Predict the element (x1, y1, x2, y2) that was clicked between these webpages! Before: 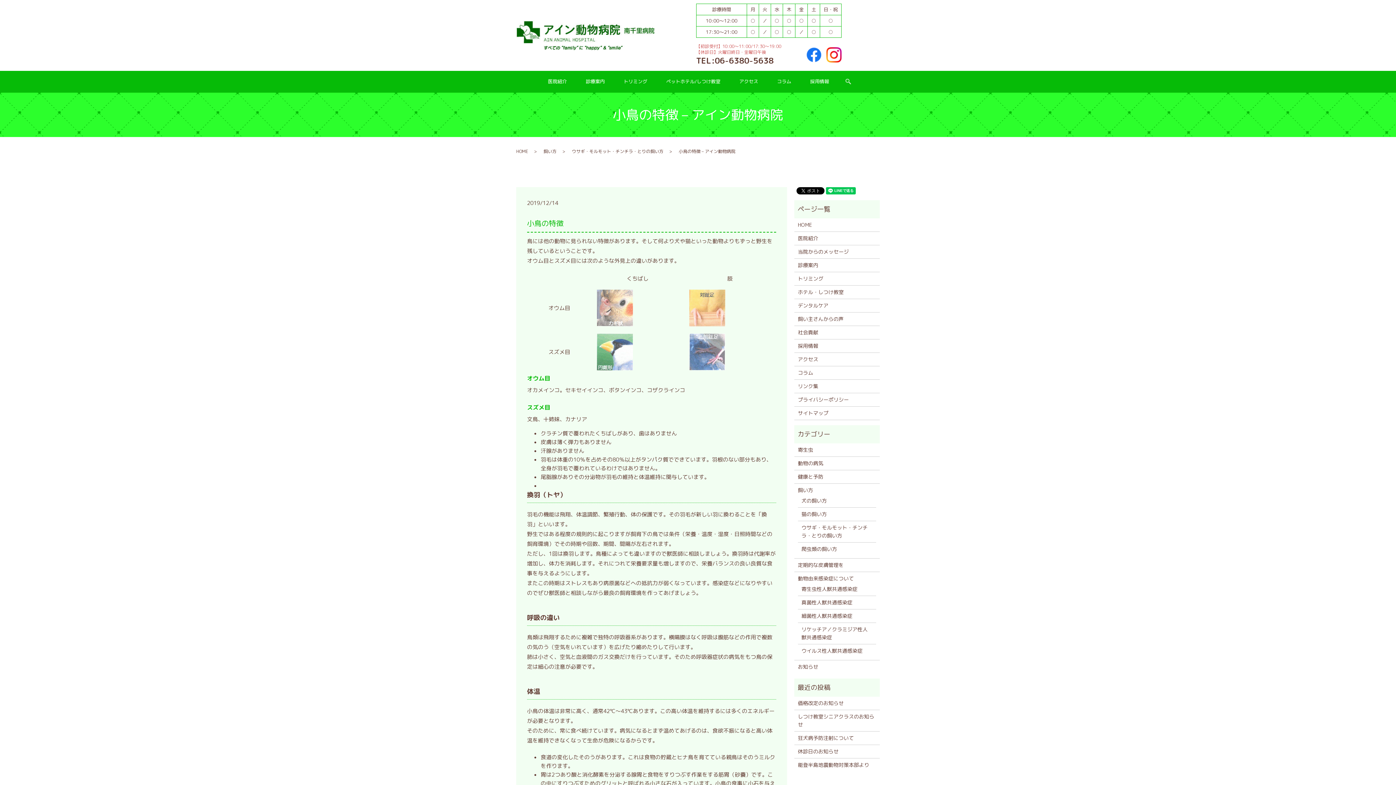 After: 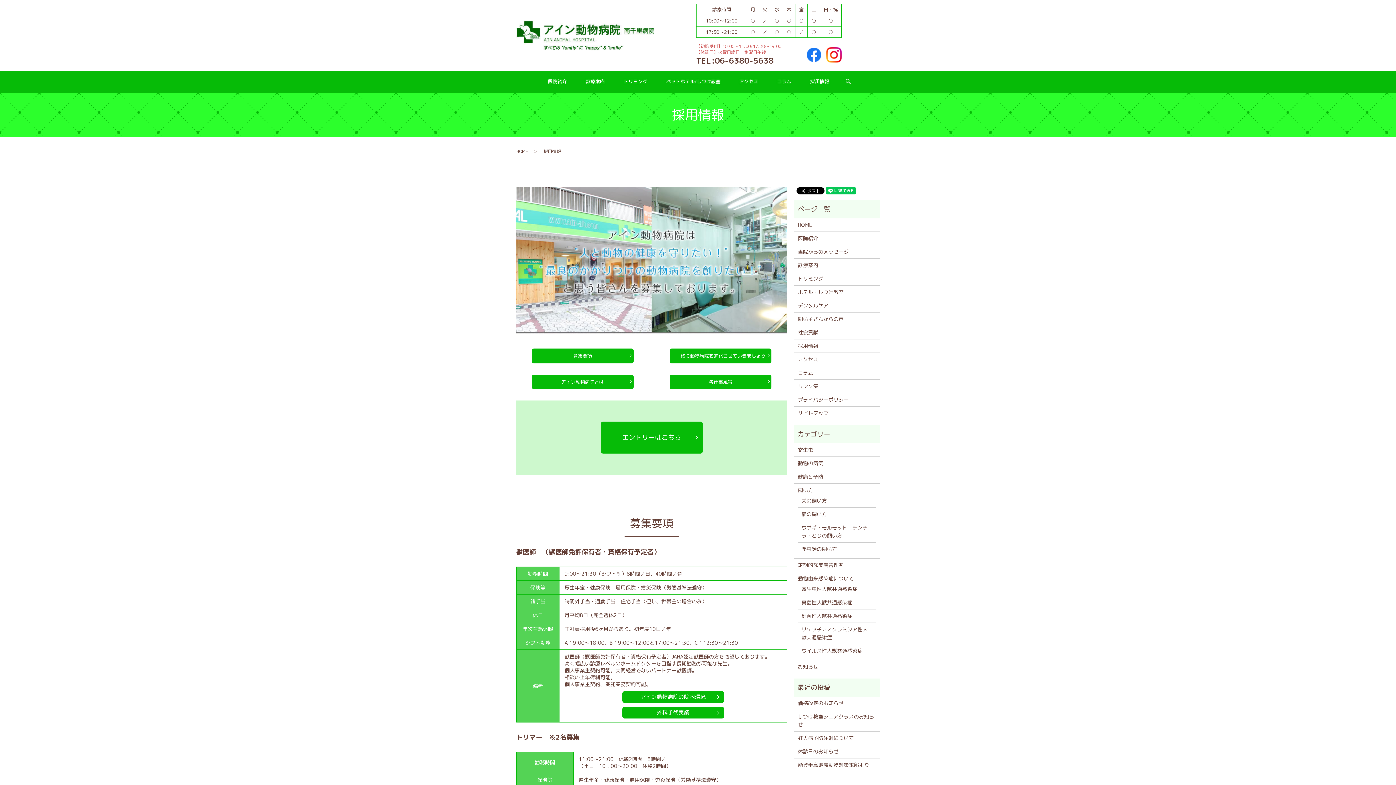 Action: label: 採用情報 bbox: (798, 342, 876, 350)